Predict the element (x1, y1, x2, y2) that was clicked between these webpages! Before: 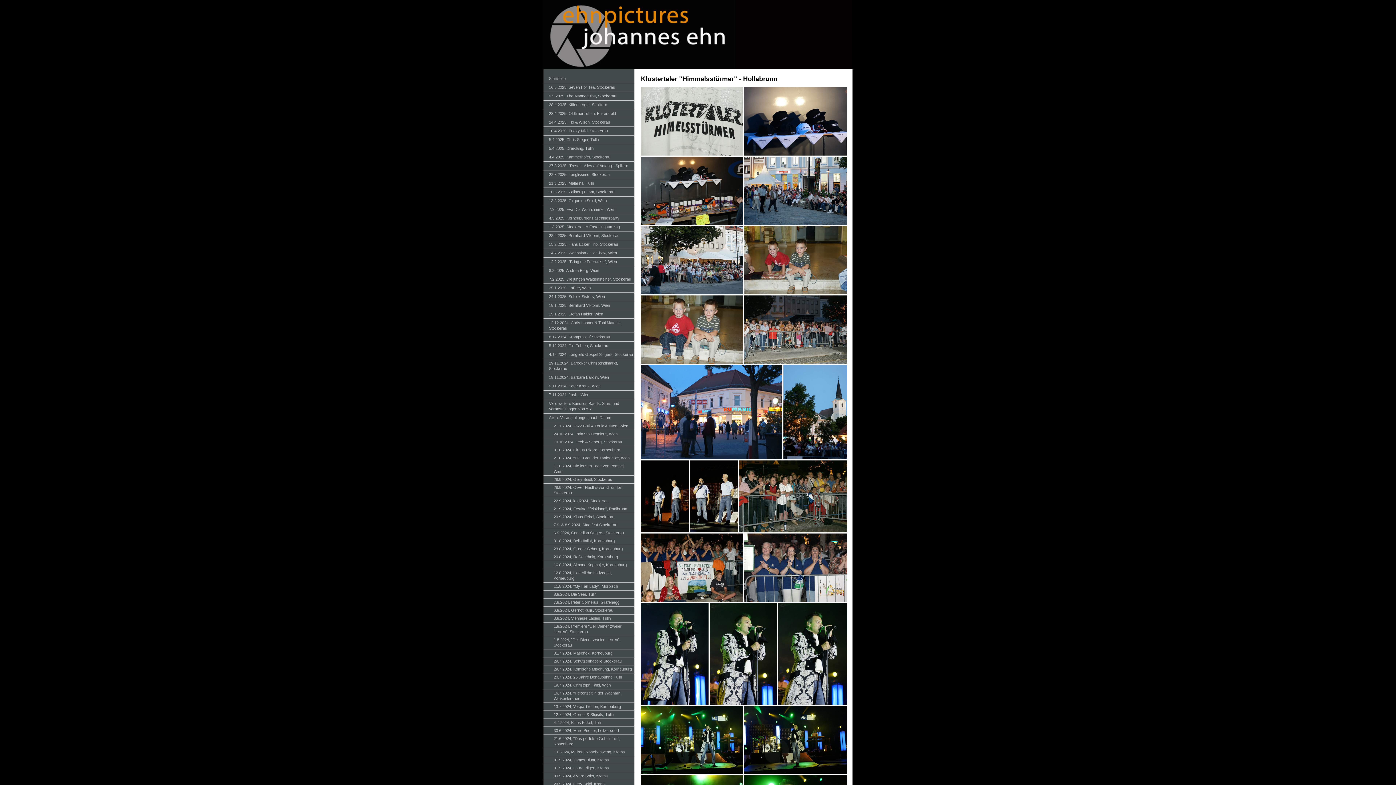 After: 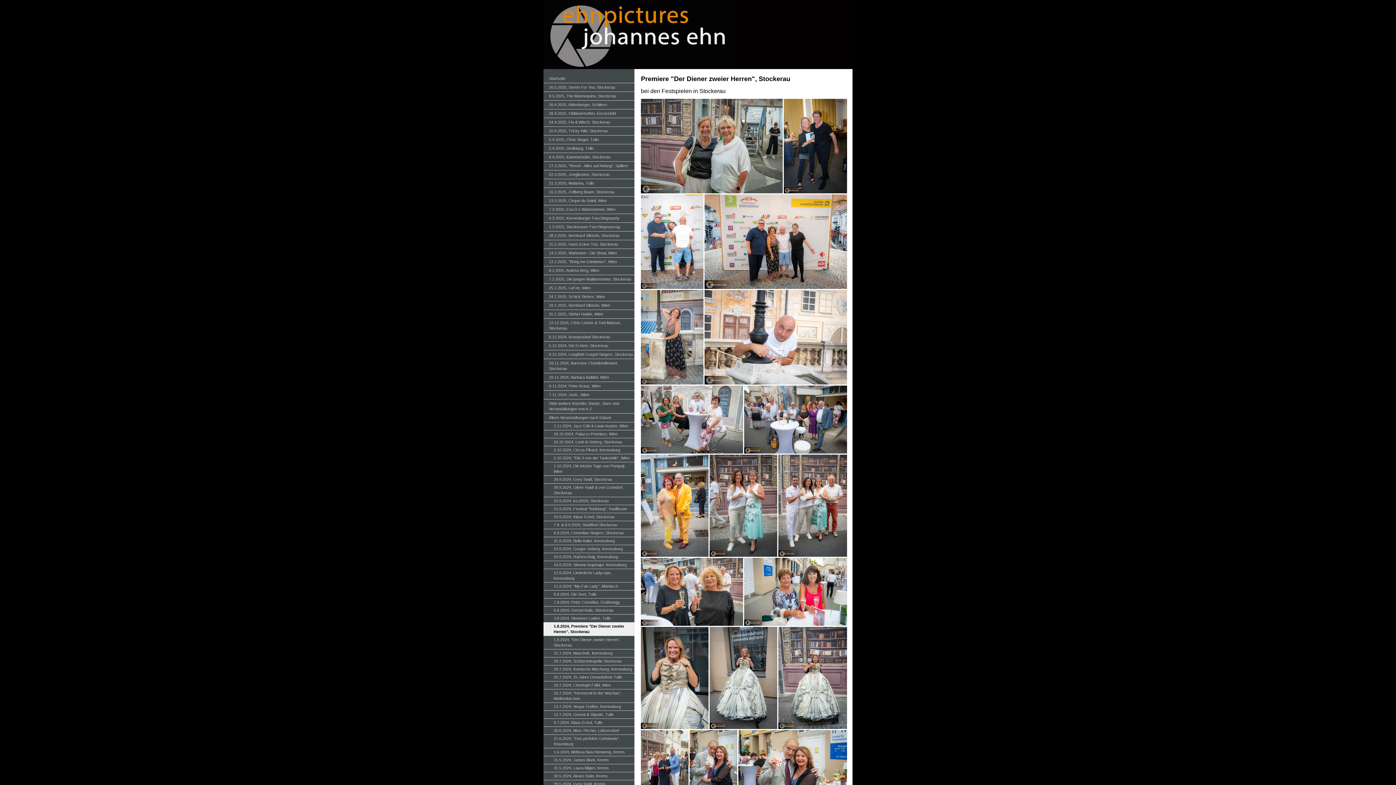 Action: bbox: (543, 622, 634, 636) label: 1.8.2024, Premiere "Der Diener zweier Herren", Stockerau